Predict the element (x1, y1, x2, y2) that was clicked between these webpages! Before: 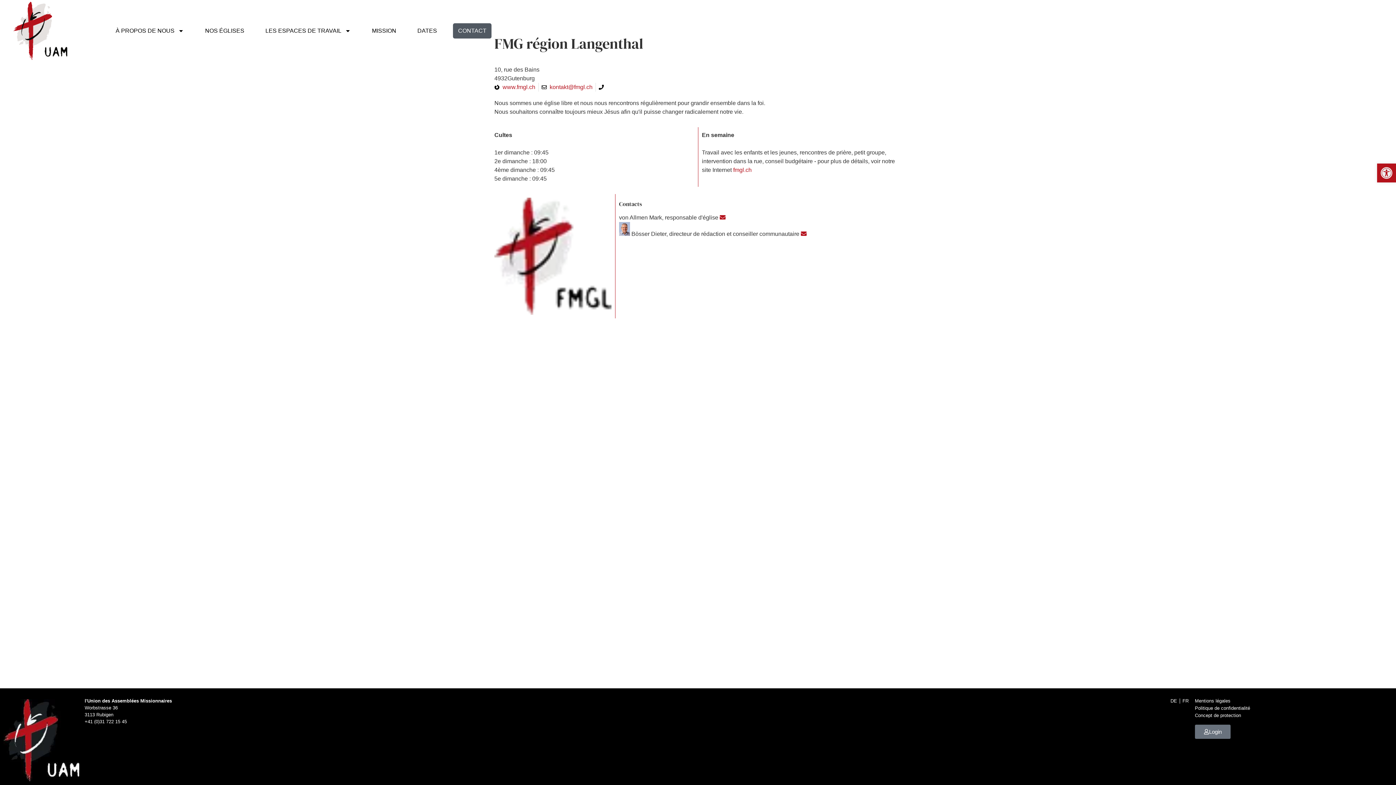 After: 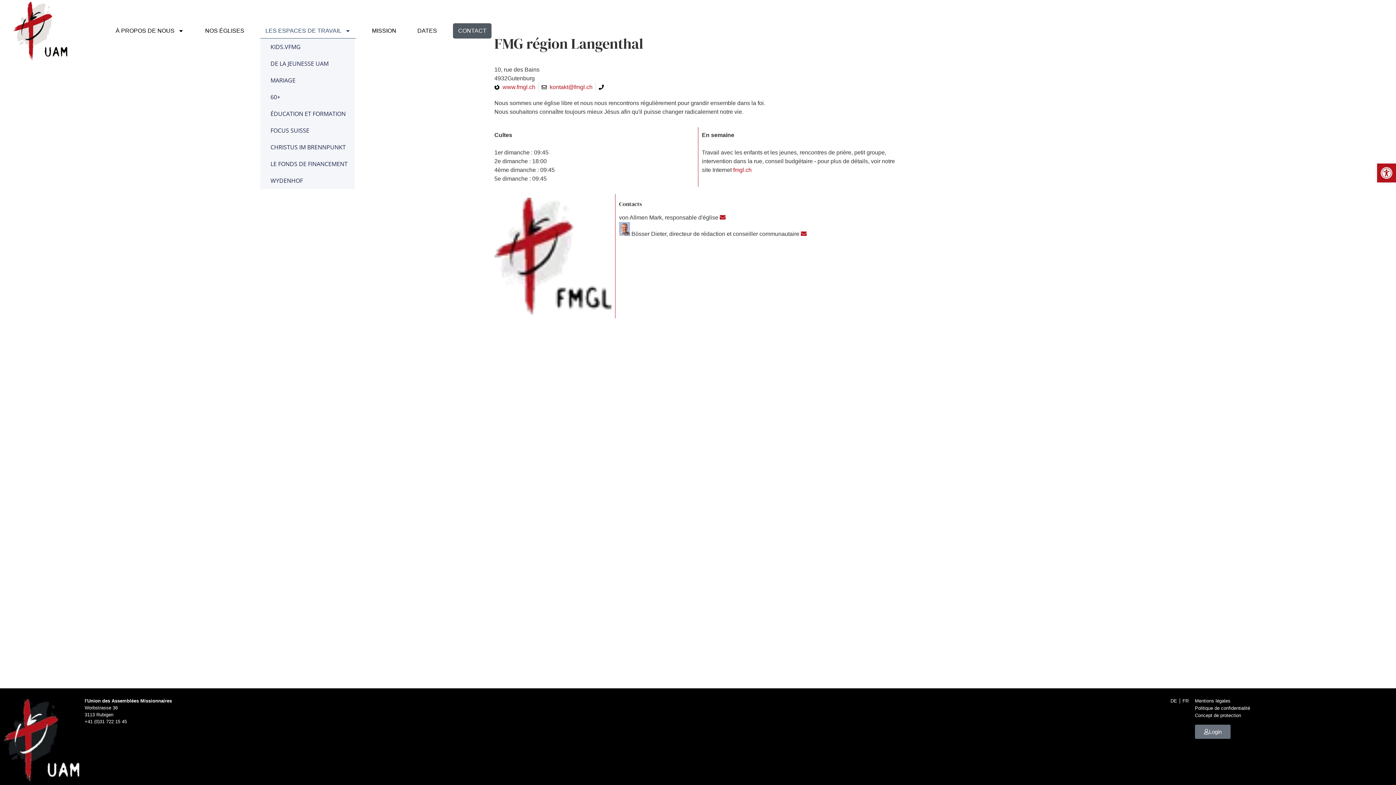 Action: label: LES ESPACES DE TRAVAIL bbox: (260, 23, 356, 38)